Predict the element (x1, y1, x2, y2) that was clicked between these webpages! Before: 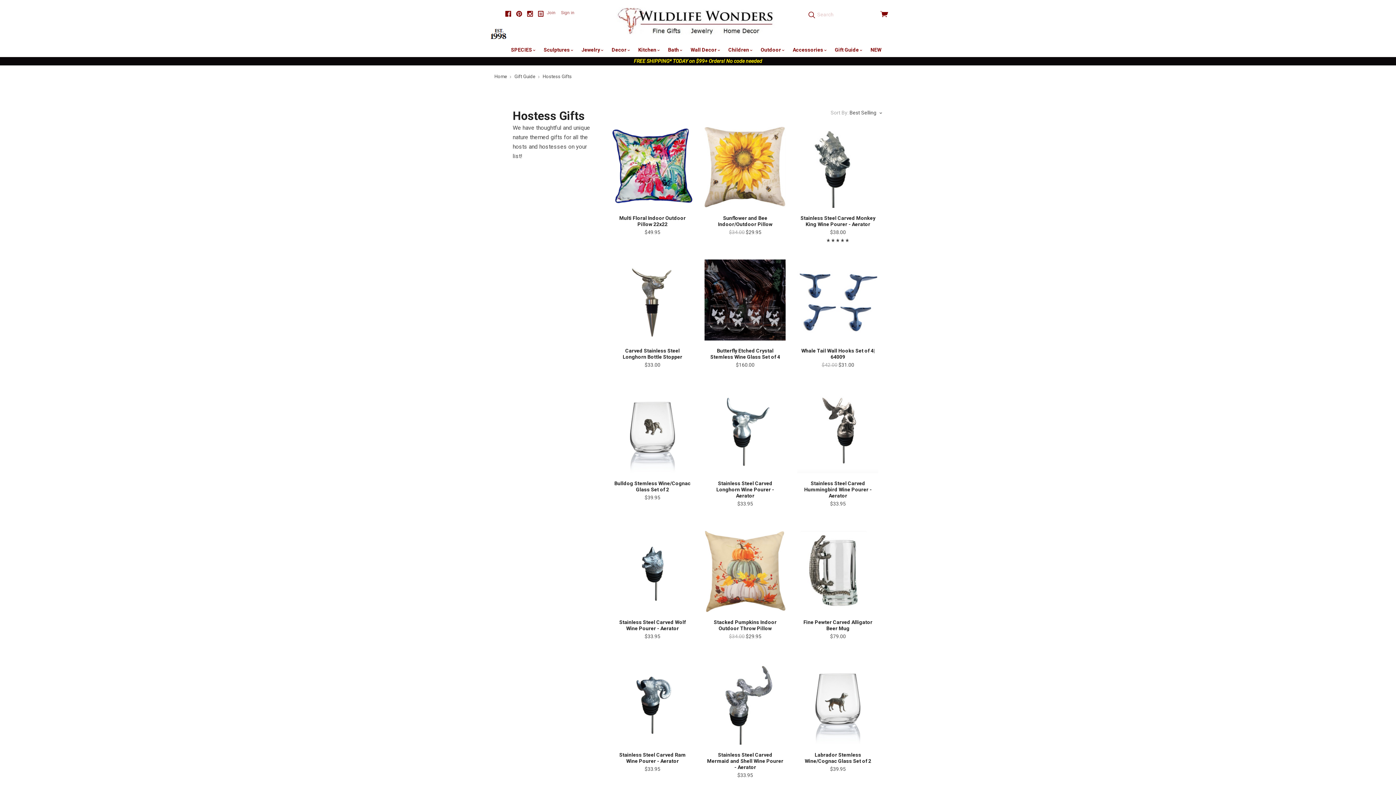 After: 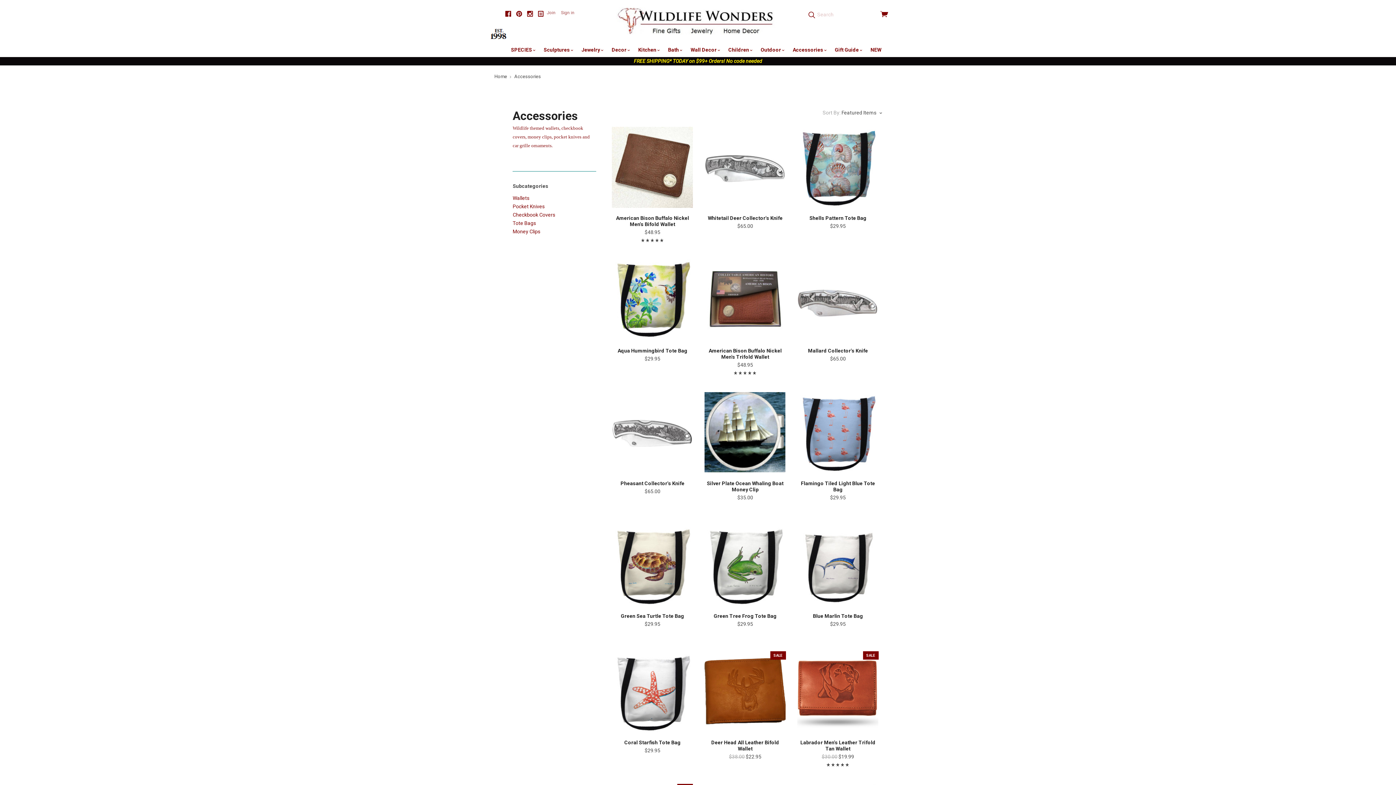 Action: label: Accessories  bbox: (785, 42, 834, 57)